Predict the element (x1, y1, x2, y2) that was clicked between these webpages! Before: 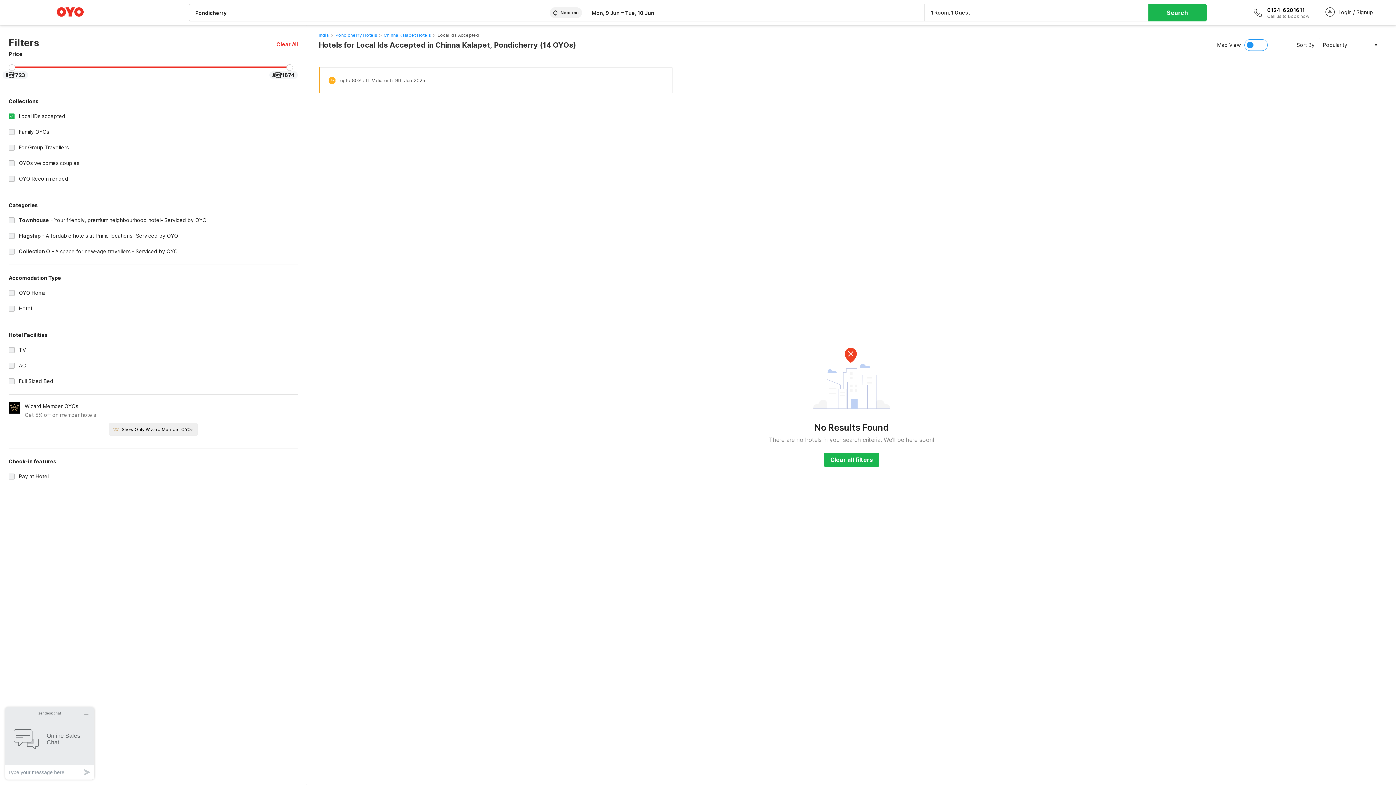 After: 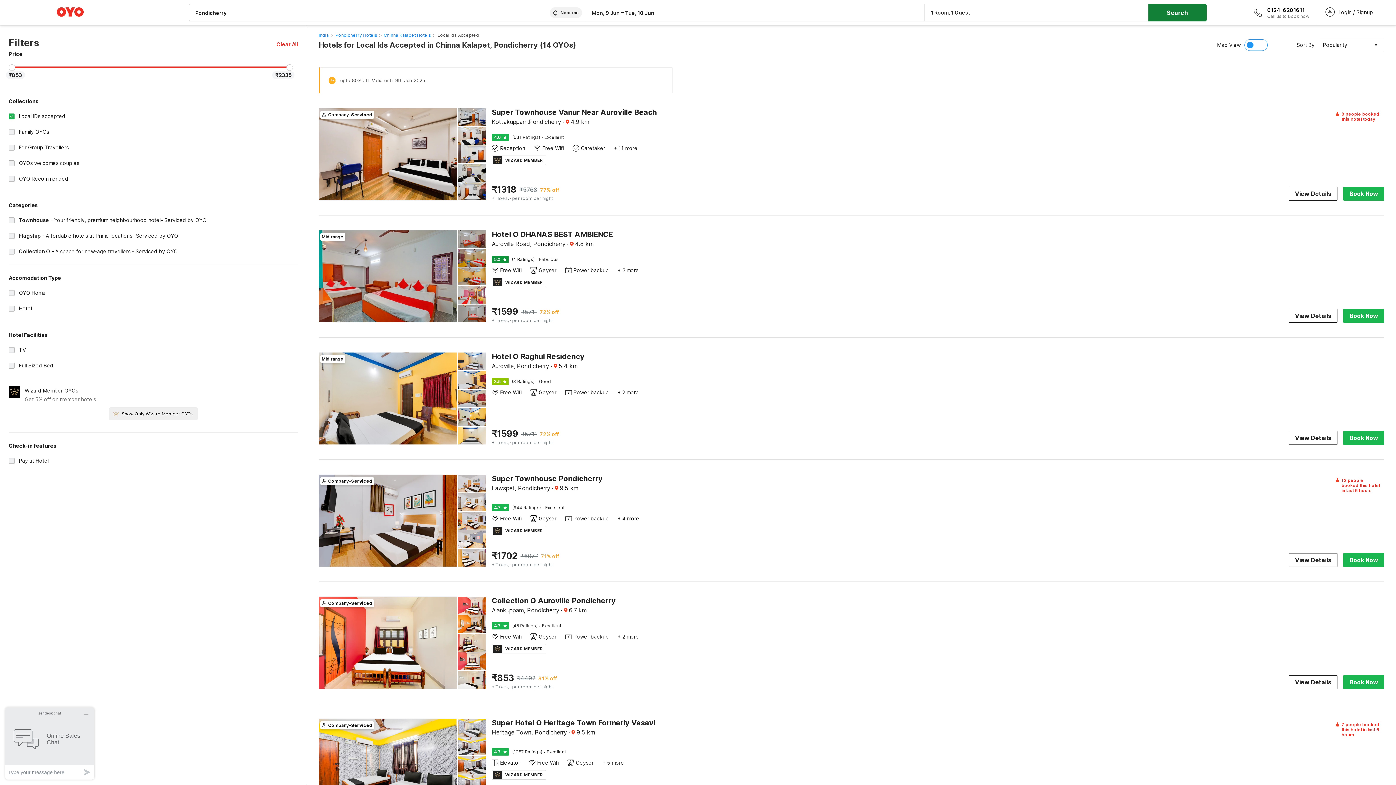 Action: label: Search bbox: (1148, 4, 1206, 21)